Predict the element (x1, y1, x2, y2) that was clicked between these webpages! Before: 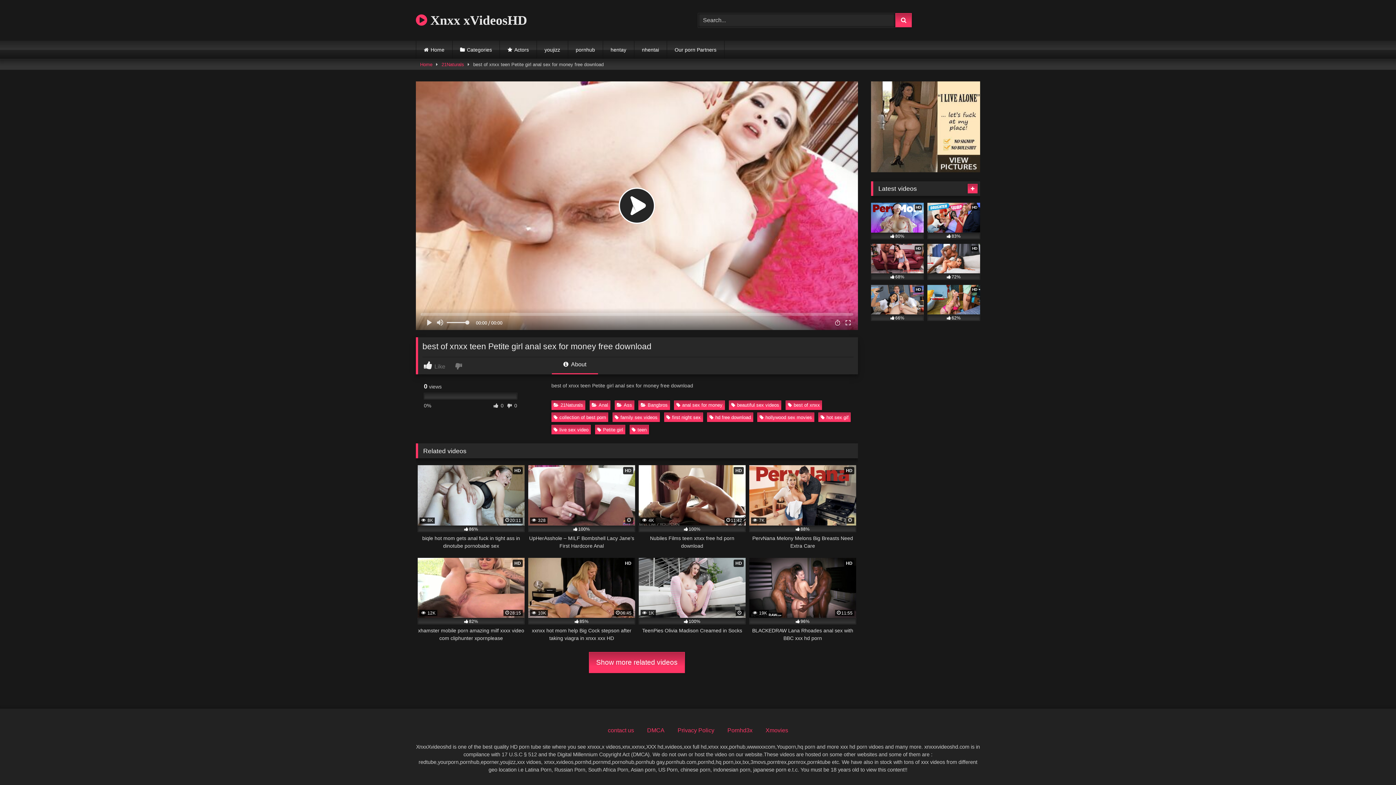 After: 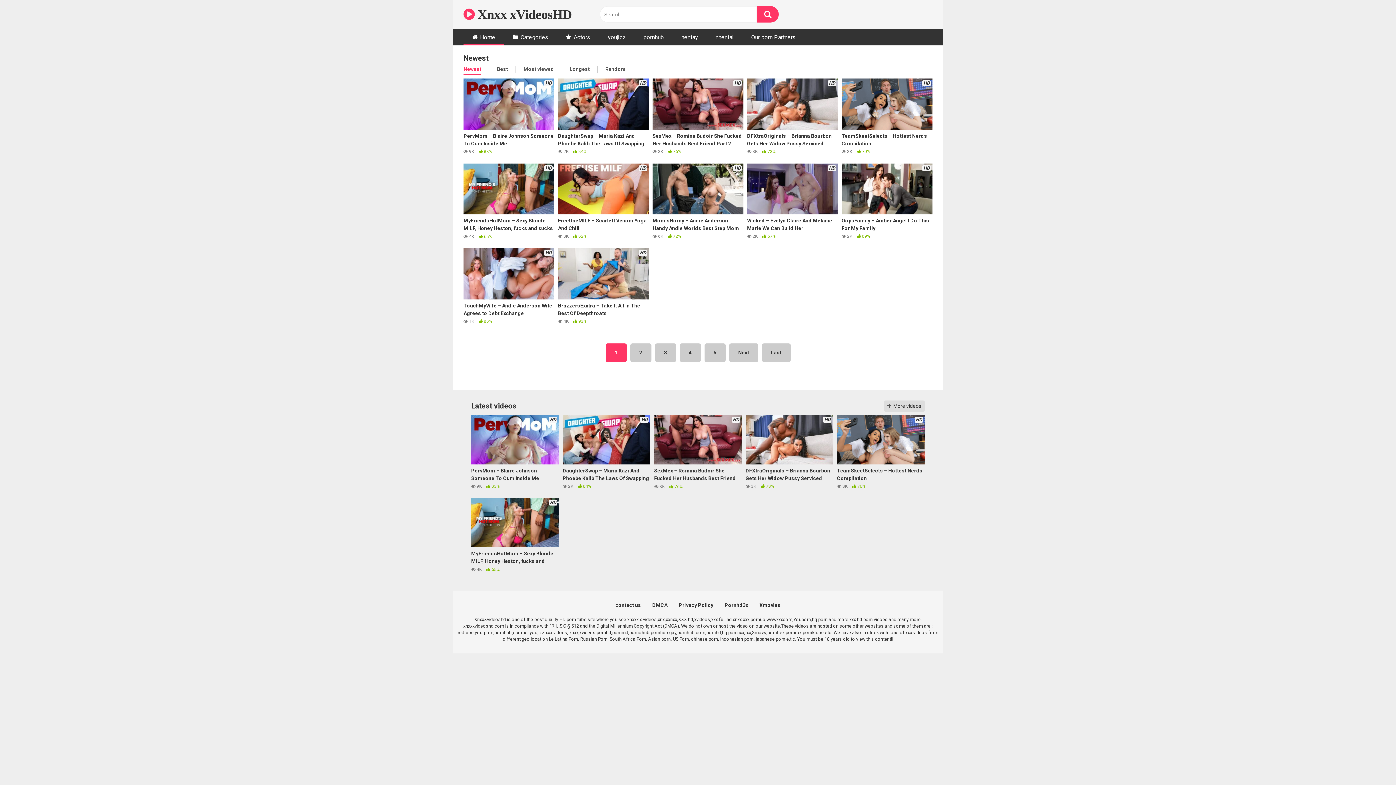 Action: bbox: (967, 183, 977, 193)